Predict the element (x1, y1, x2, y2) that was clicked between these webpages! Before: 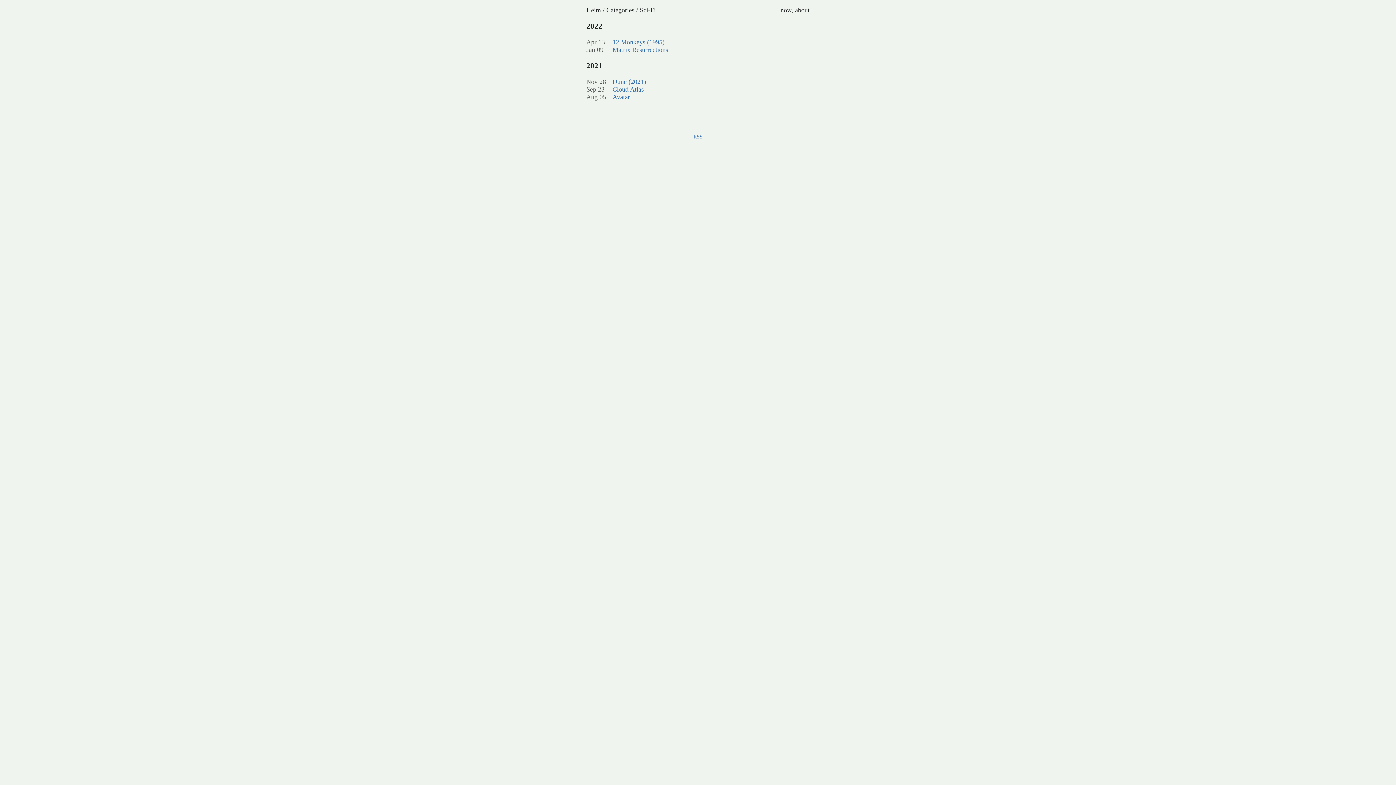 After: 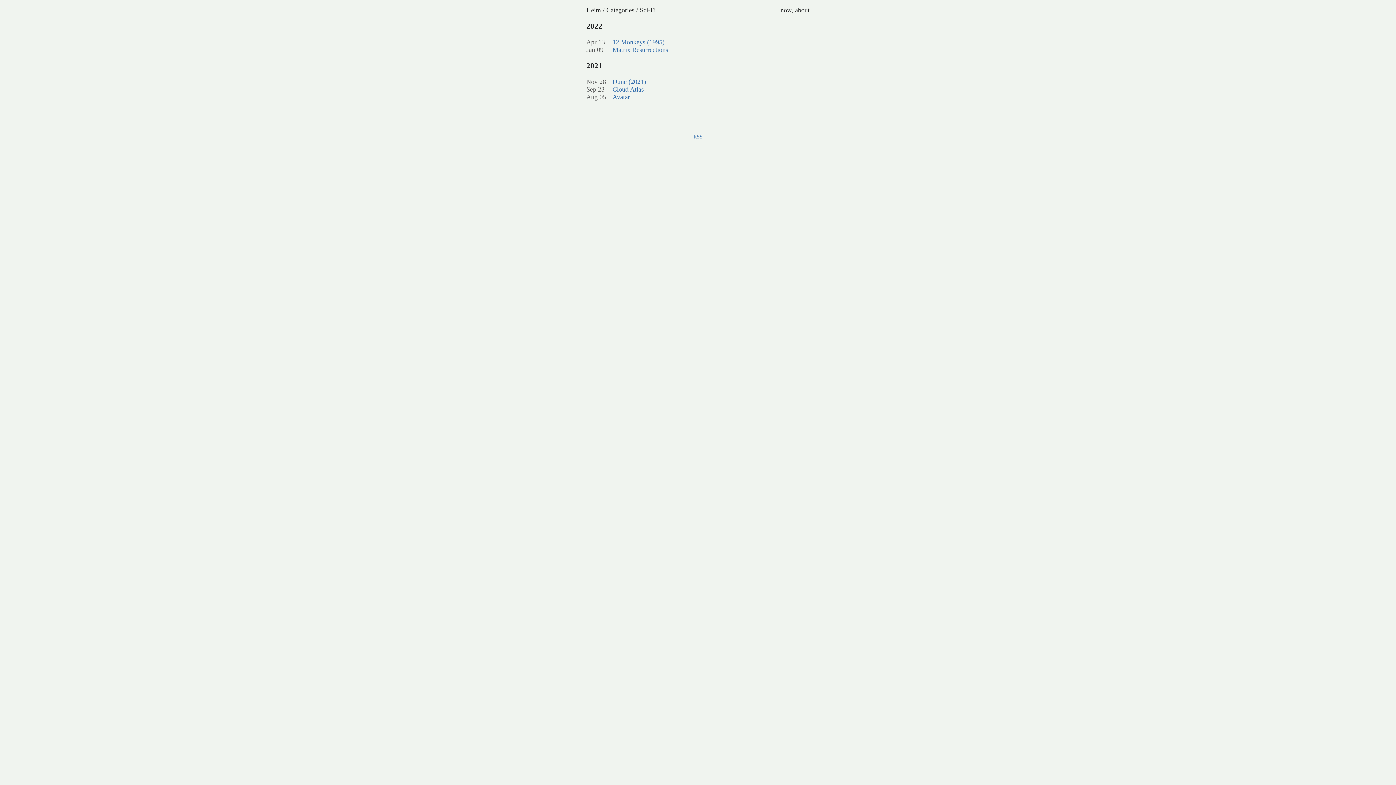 Action: label: Sci-Fi bbox: (640, 6, 656, 13)